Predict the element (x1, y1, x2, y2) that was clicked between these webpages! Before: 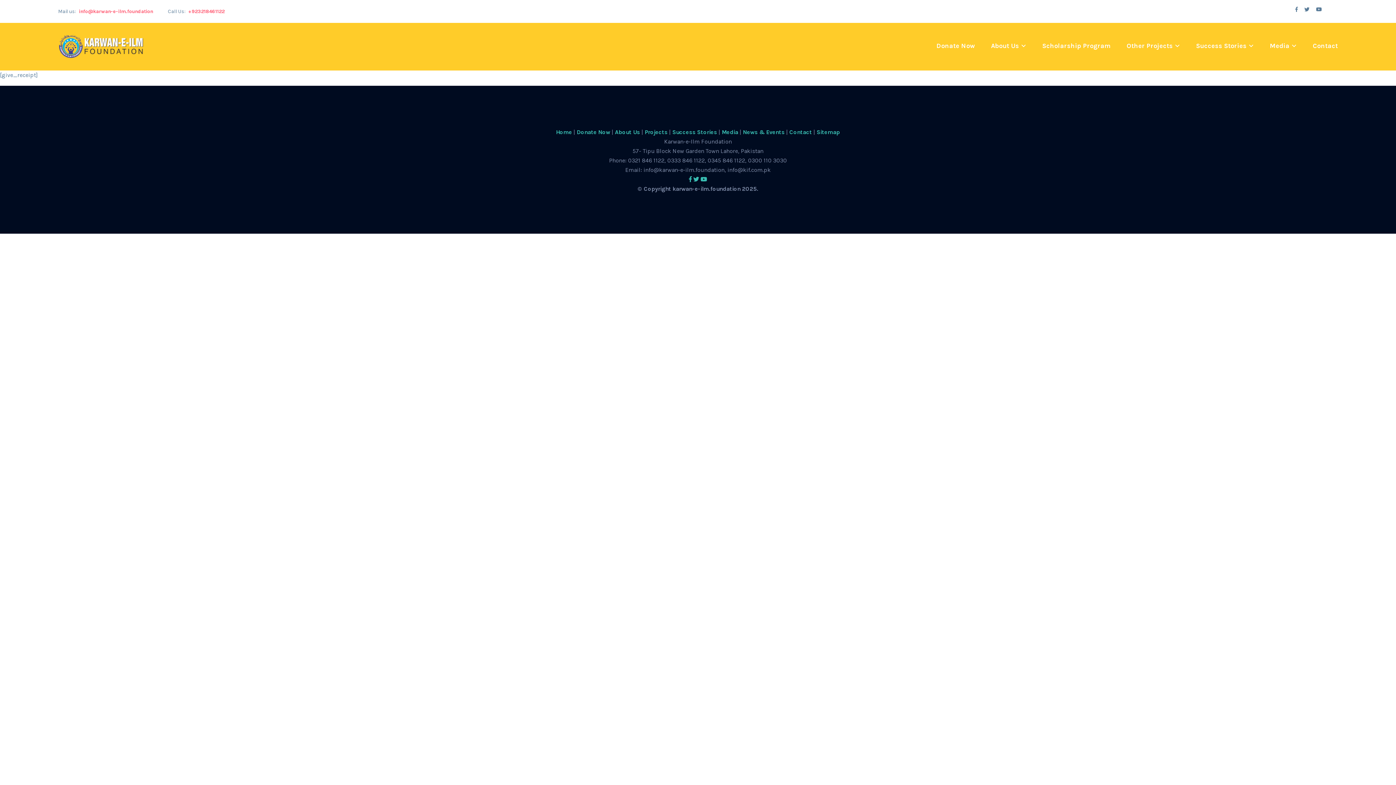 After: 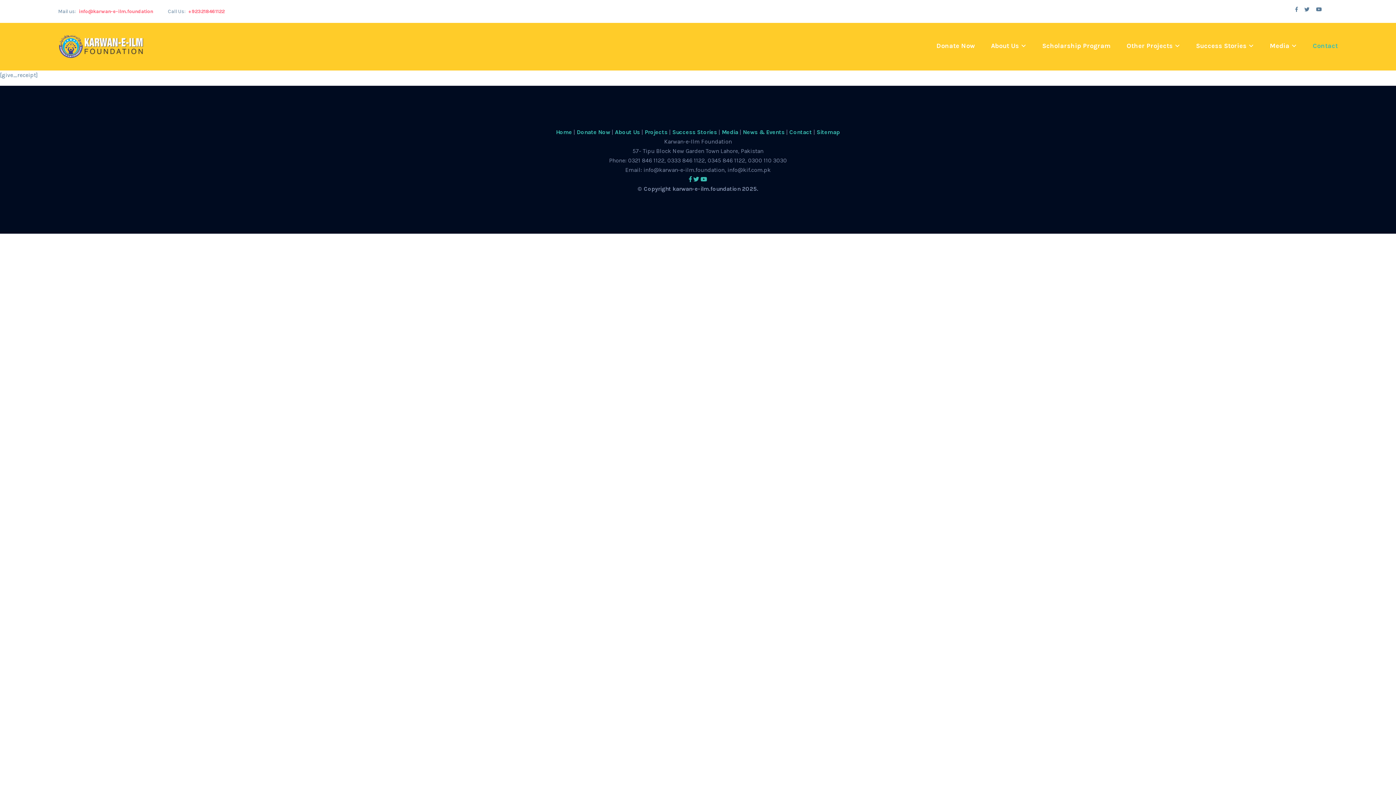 Action: bbox: (1313, 30, 1338, 61) label: Contact